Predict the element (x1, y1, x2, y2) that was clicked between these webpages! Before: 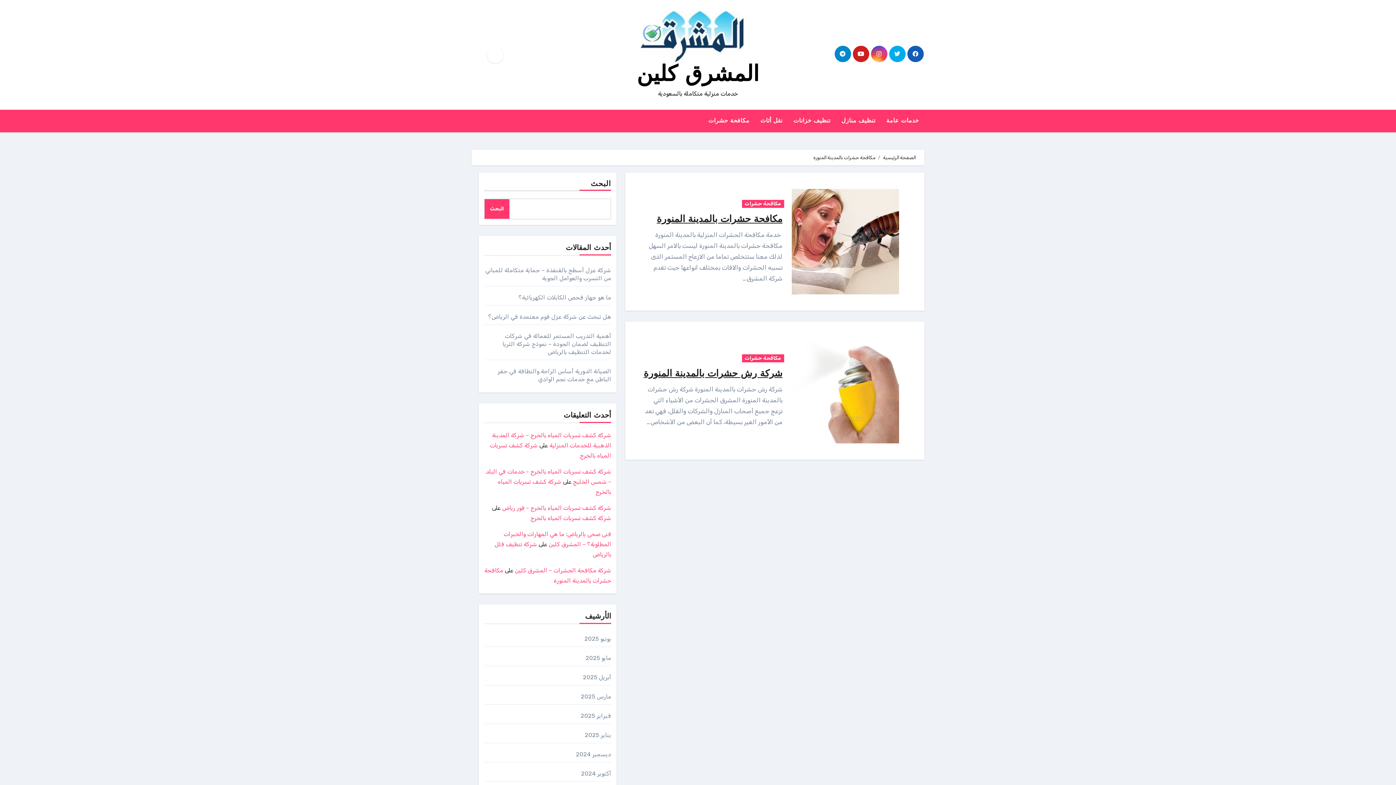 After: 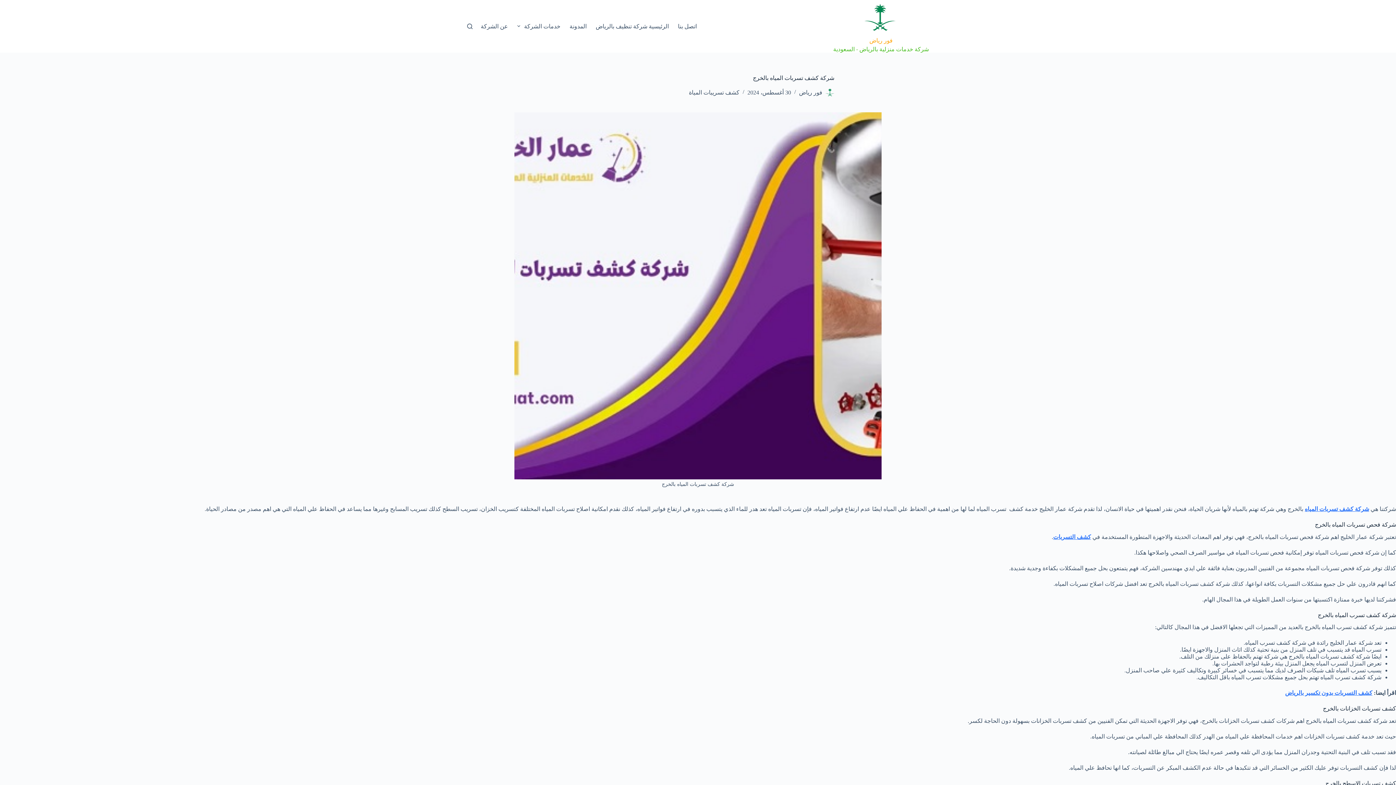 Action: bbox: (502, 504, 611, 511) label: شركة كشف تسربات المياه بالخرج - فور رياض